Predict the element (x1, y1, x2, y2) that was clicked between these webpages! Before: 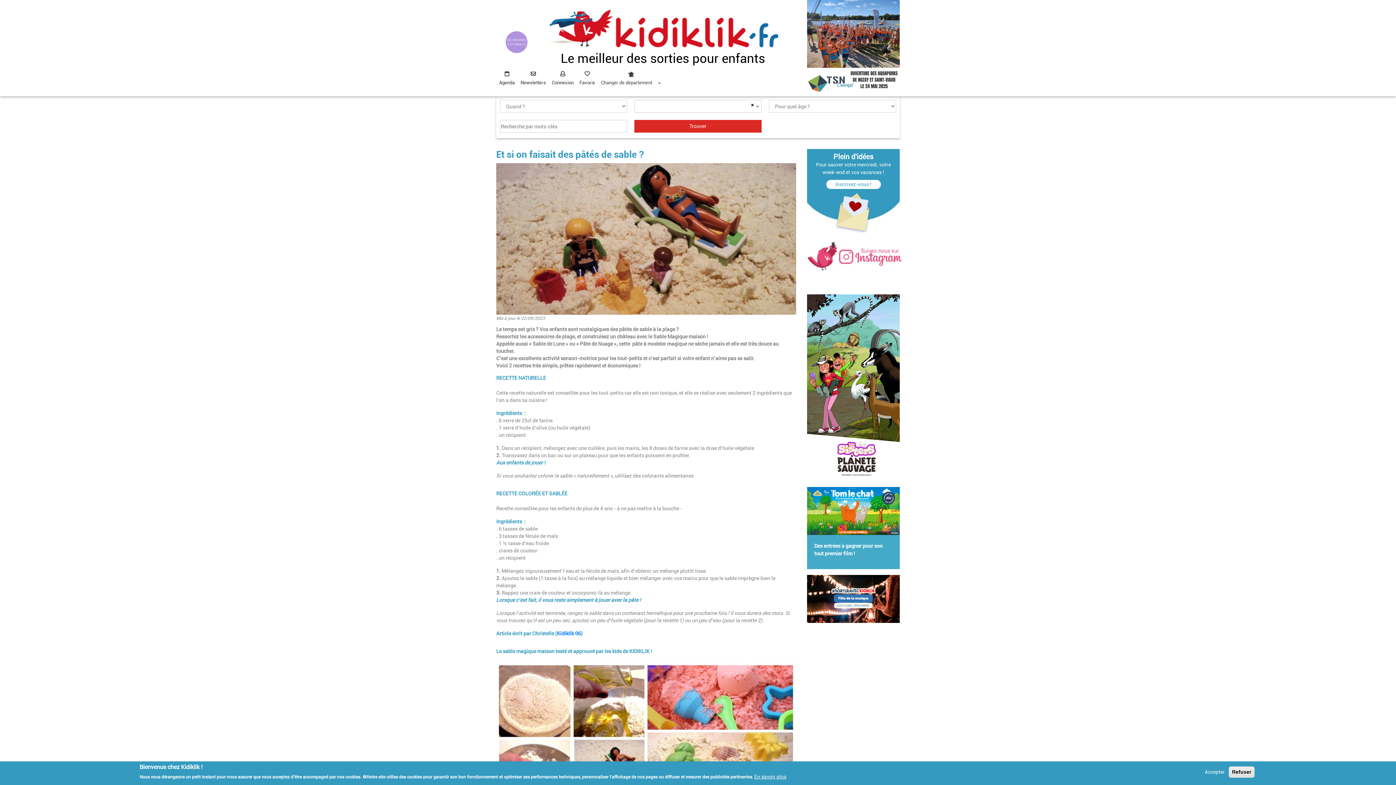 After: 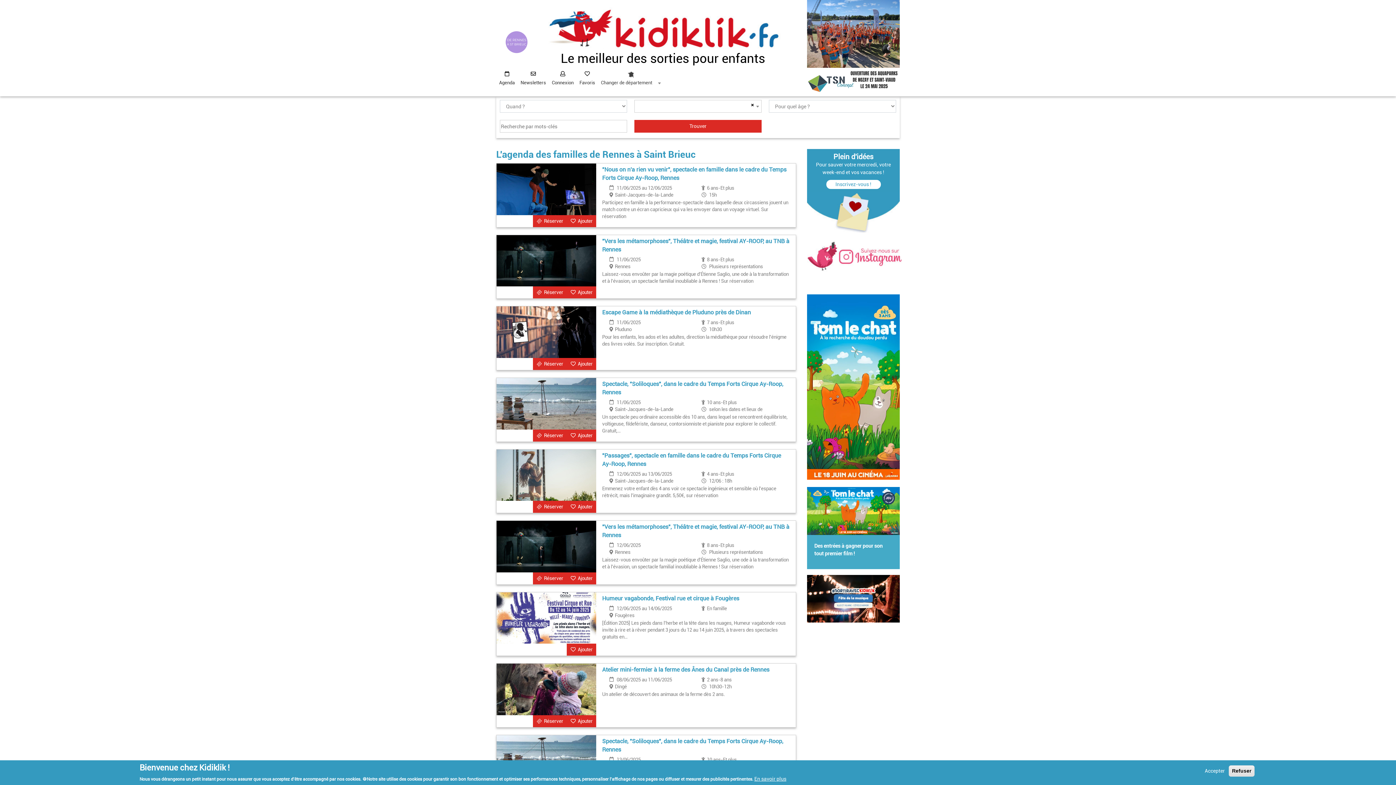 Action: bbox: (496, 76, 517, 89) label: Agenda